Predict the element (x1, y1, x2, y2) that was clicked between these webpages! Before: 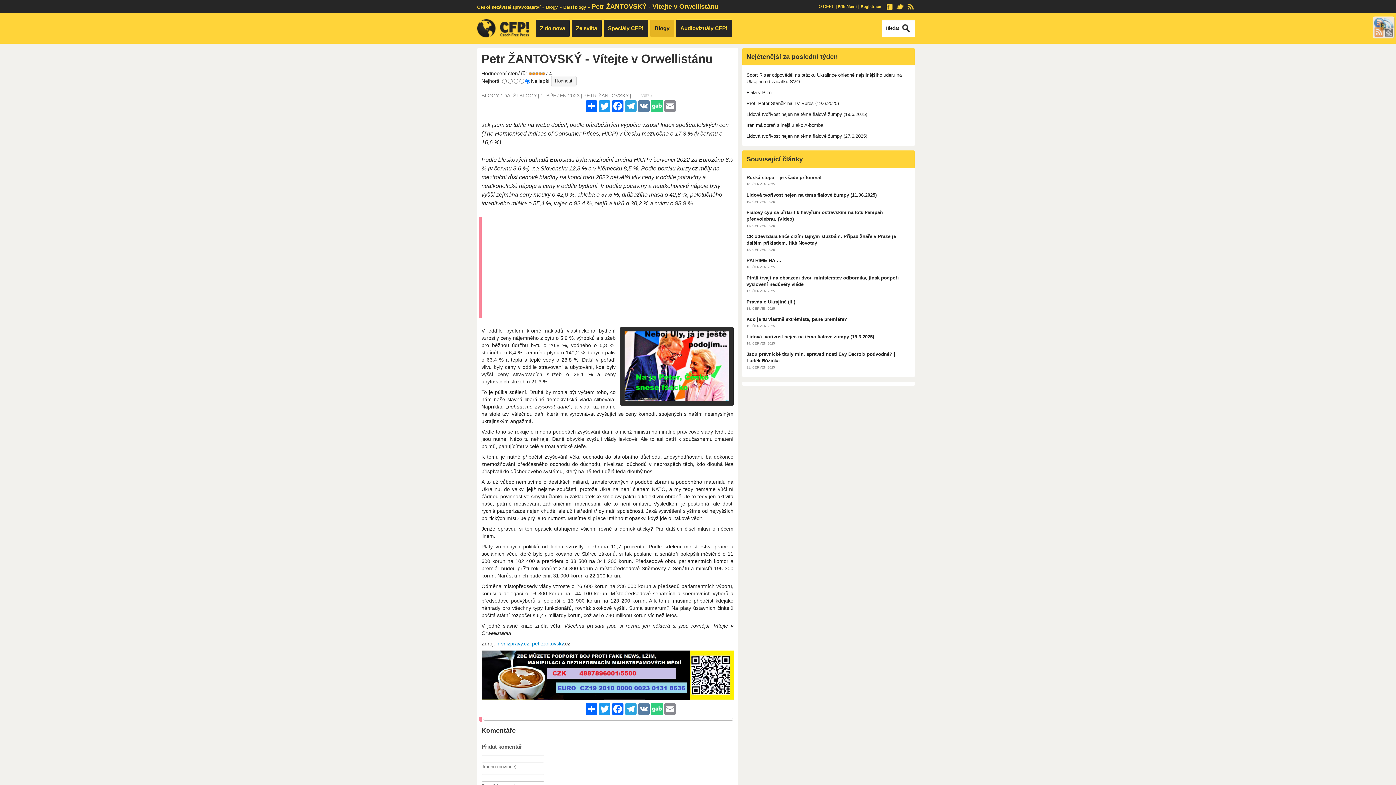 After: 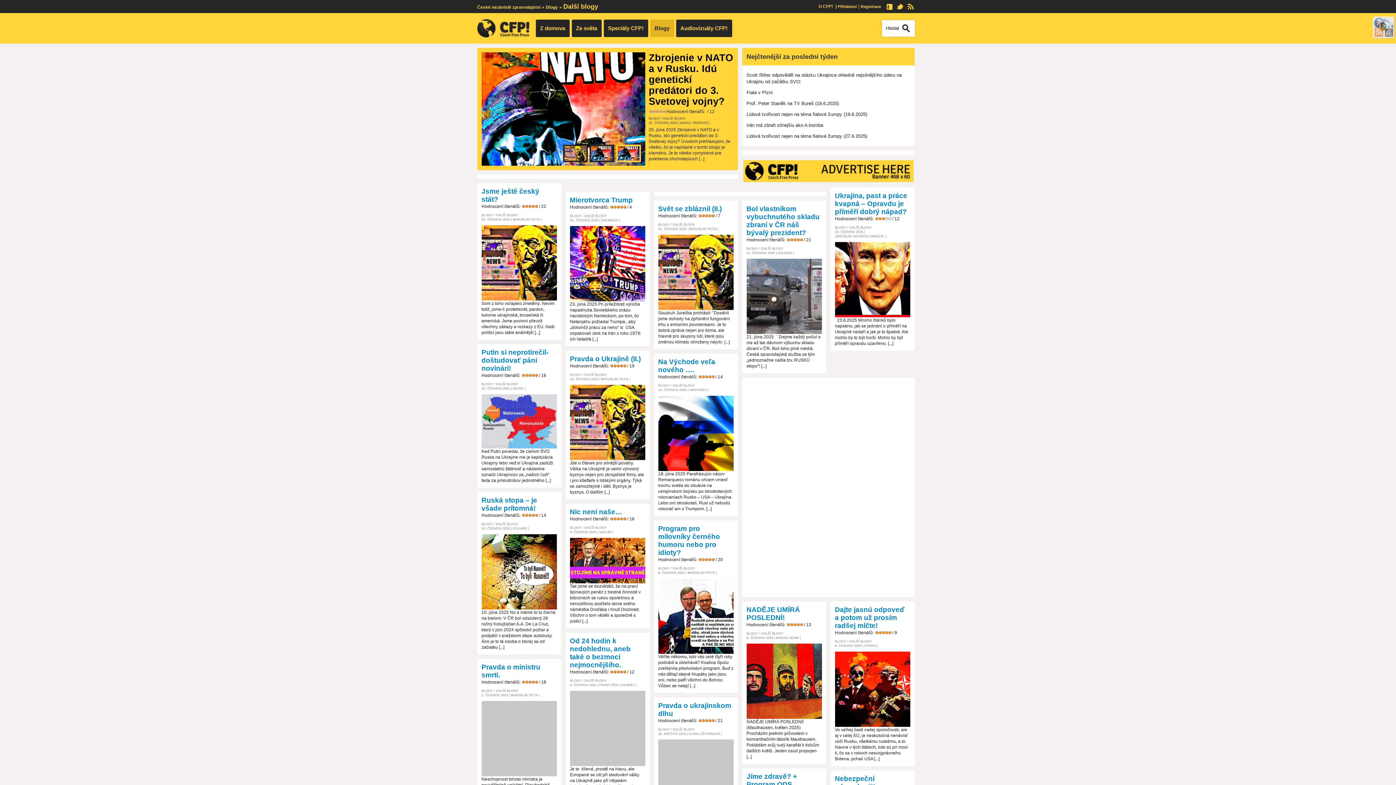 Action: bbox: (503, 92, 536, 98) label: DALŠÍ BLOGY